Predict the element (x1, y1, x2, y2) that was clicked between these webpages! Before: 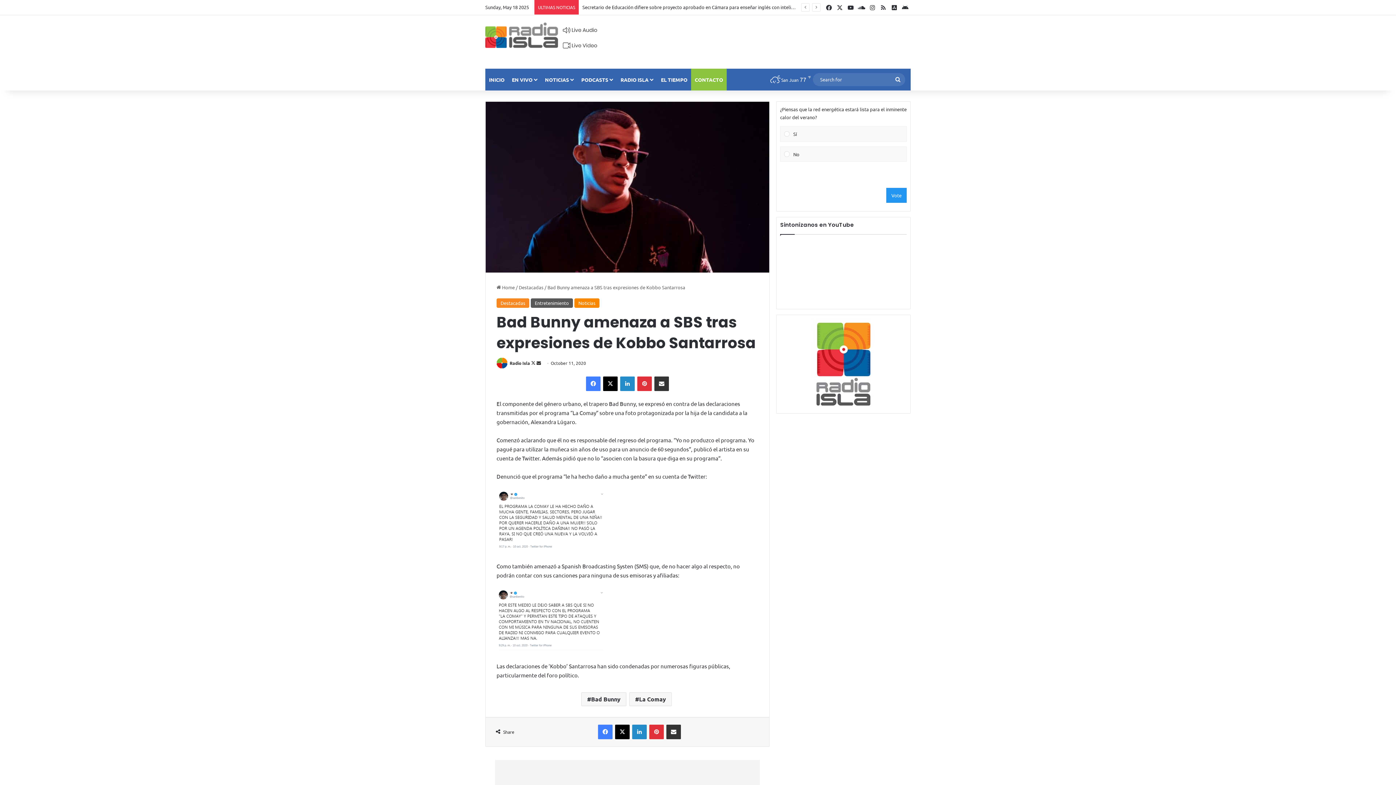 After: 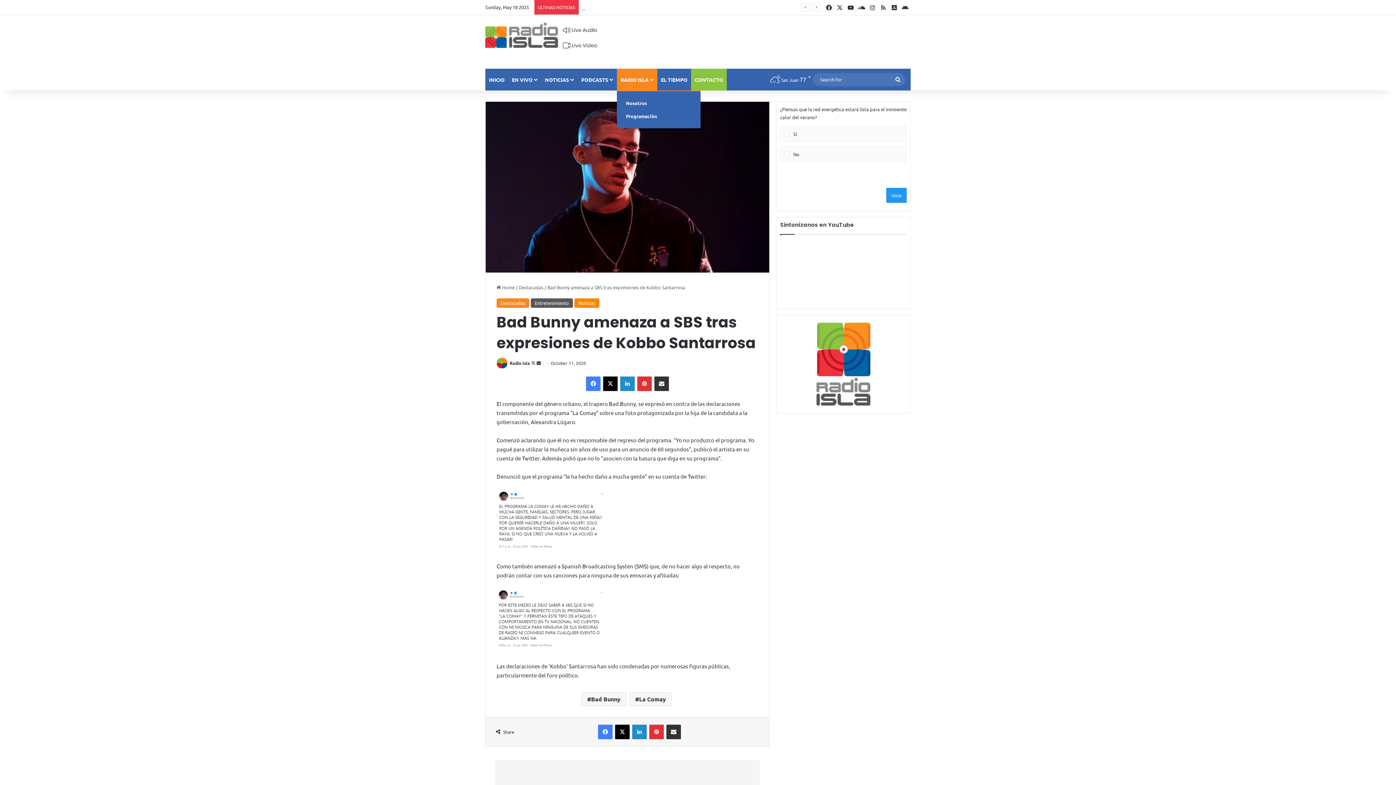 Action: label: RADIO ISLA bbox: (617, 68, 657, 90)